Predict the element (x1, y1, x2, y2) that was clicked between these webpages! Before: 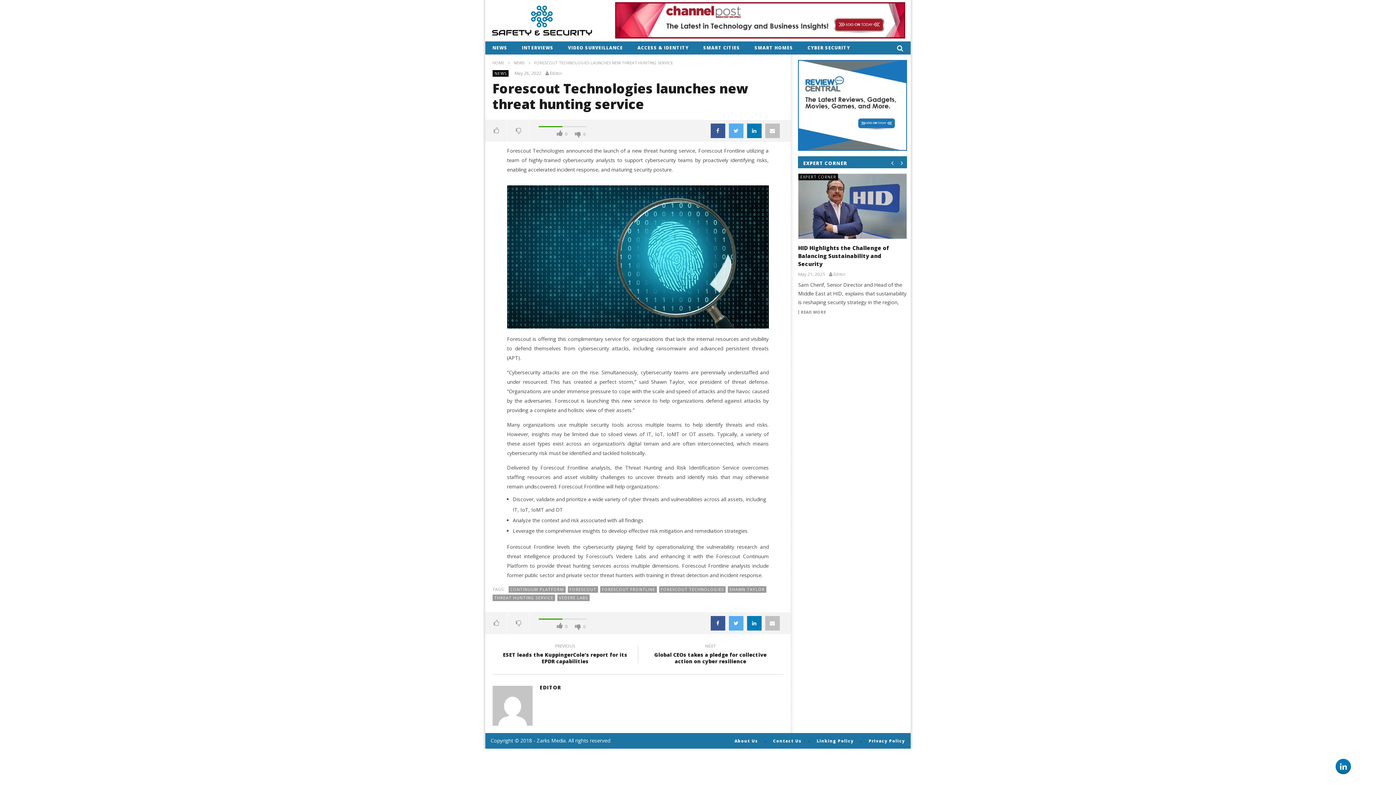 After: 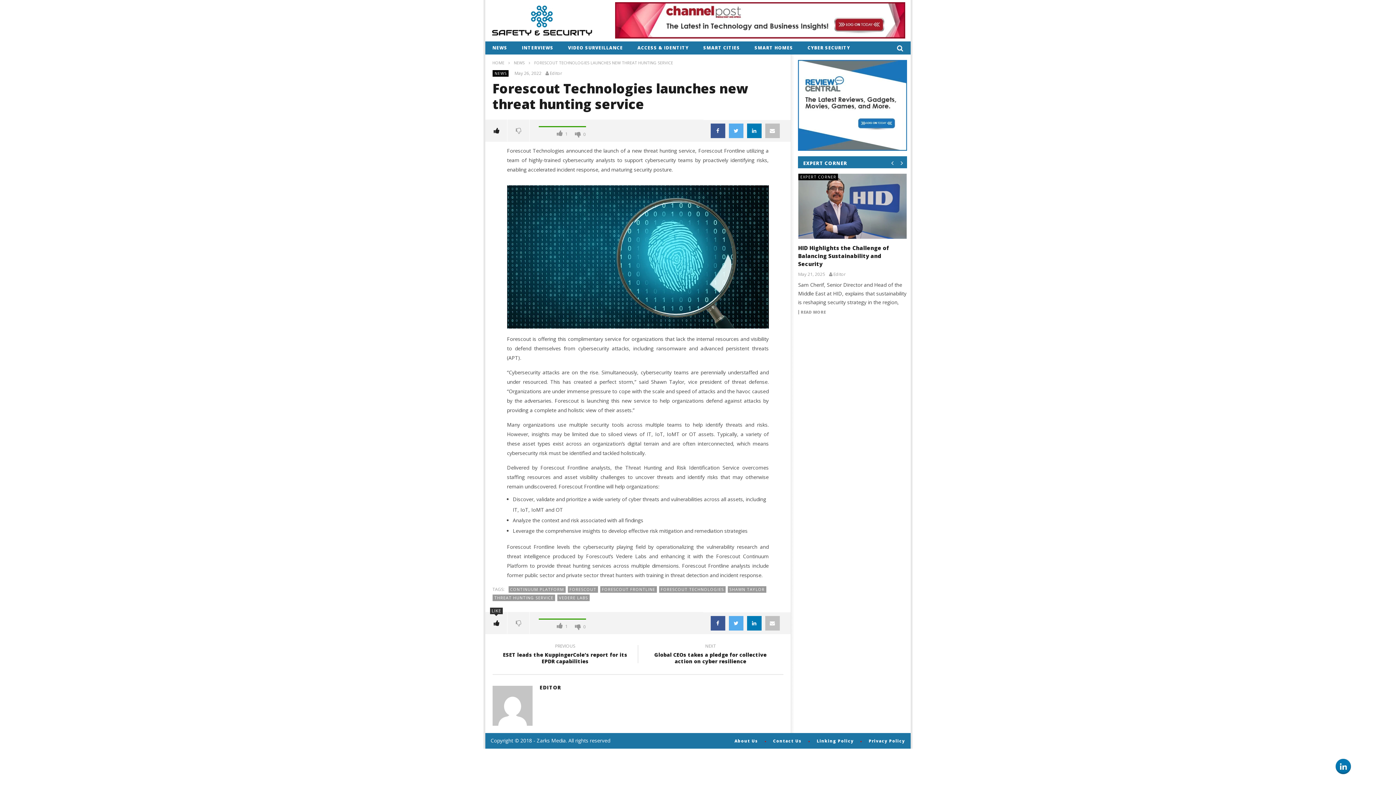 Action: bbox: (485, 612, 507, 634)